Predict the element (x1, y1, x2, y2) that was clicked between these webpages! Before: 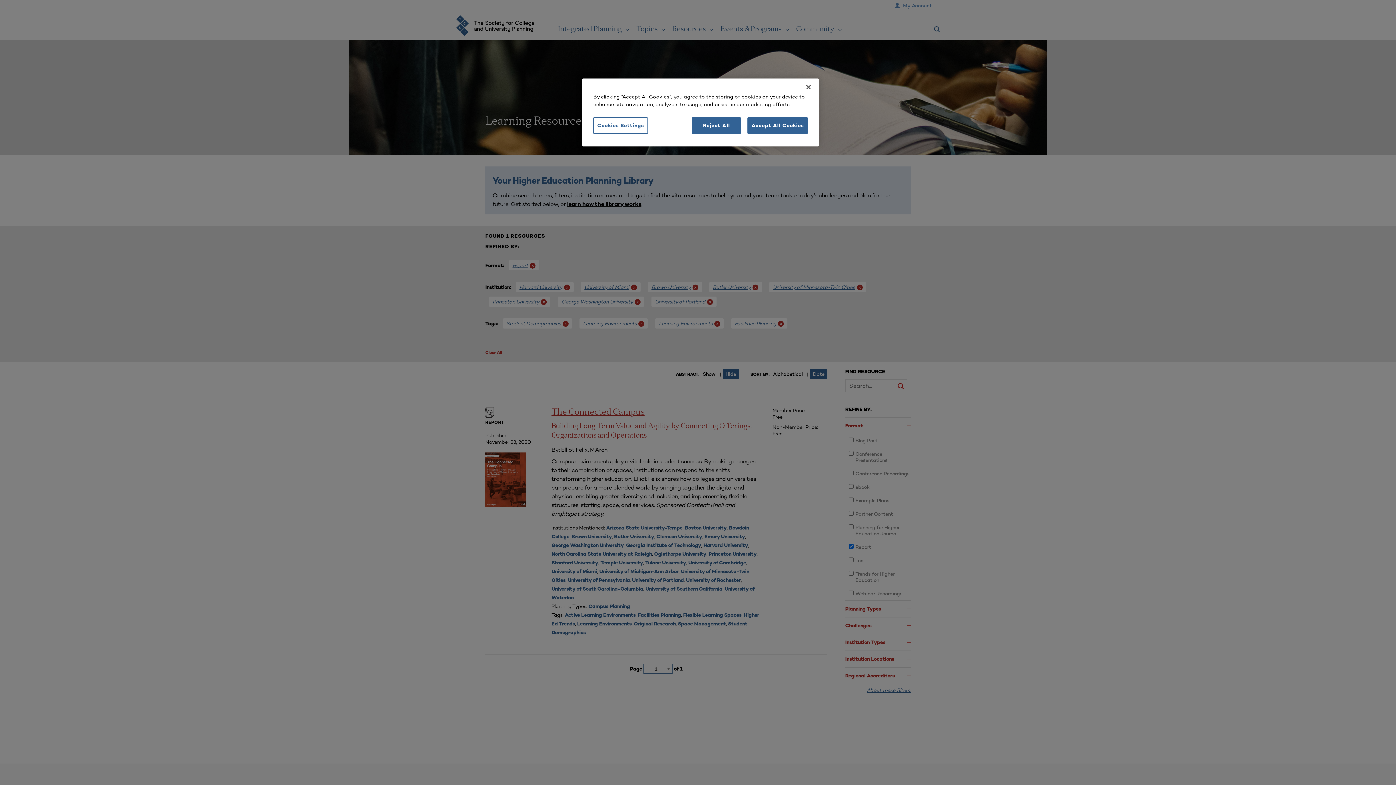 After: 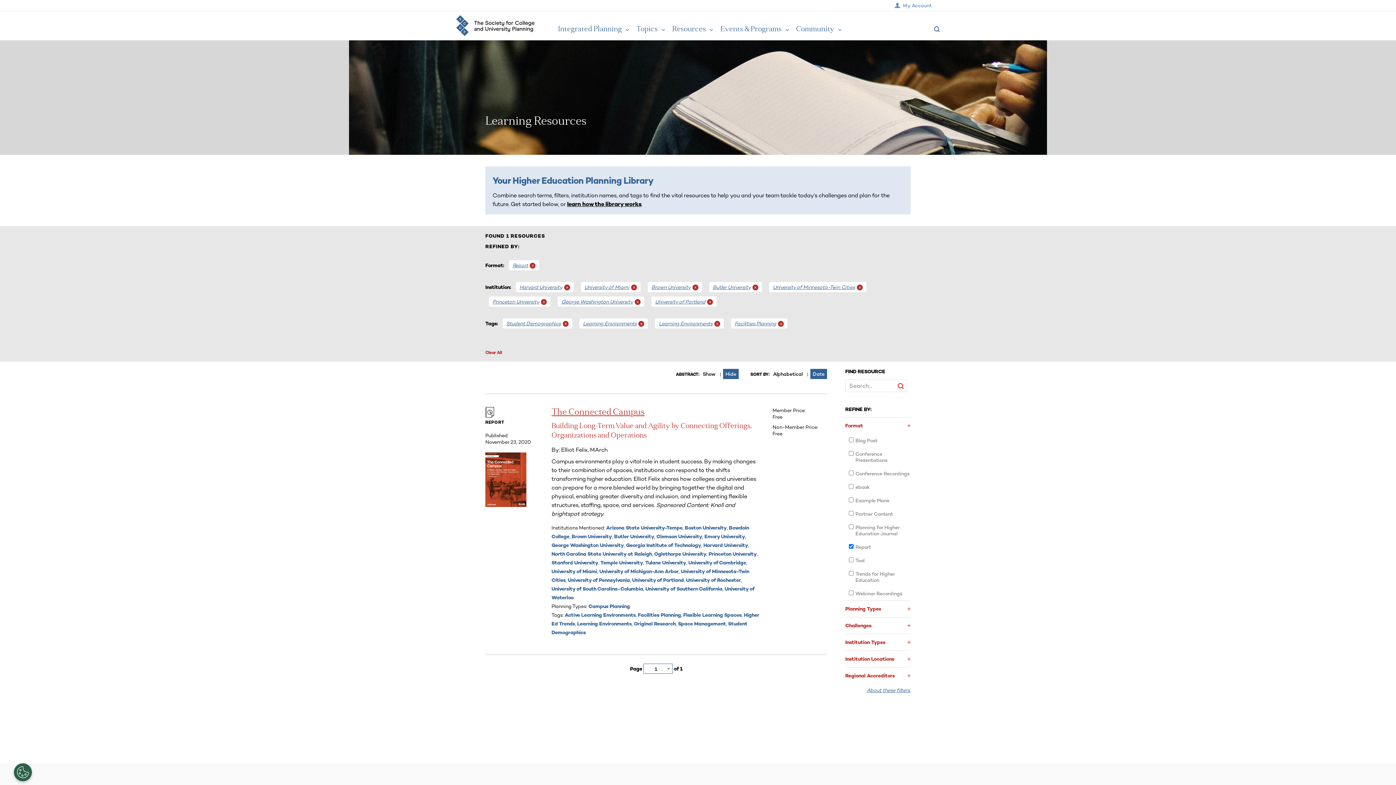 Action: label: Close bbox: (800, 79, 816, 95)